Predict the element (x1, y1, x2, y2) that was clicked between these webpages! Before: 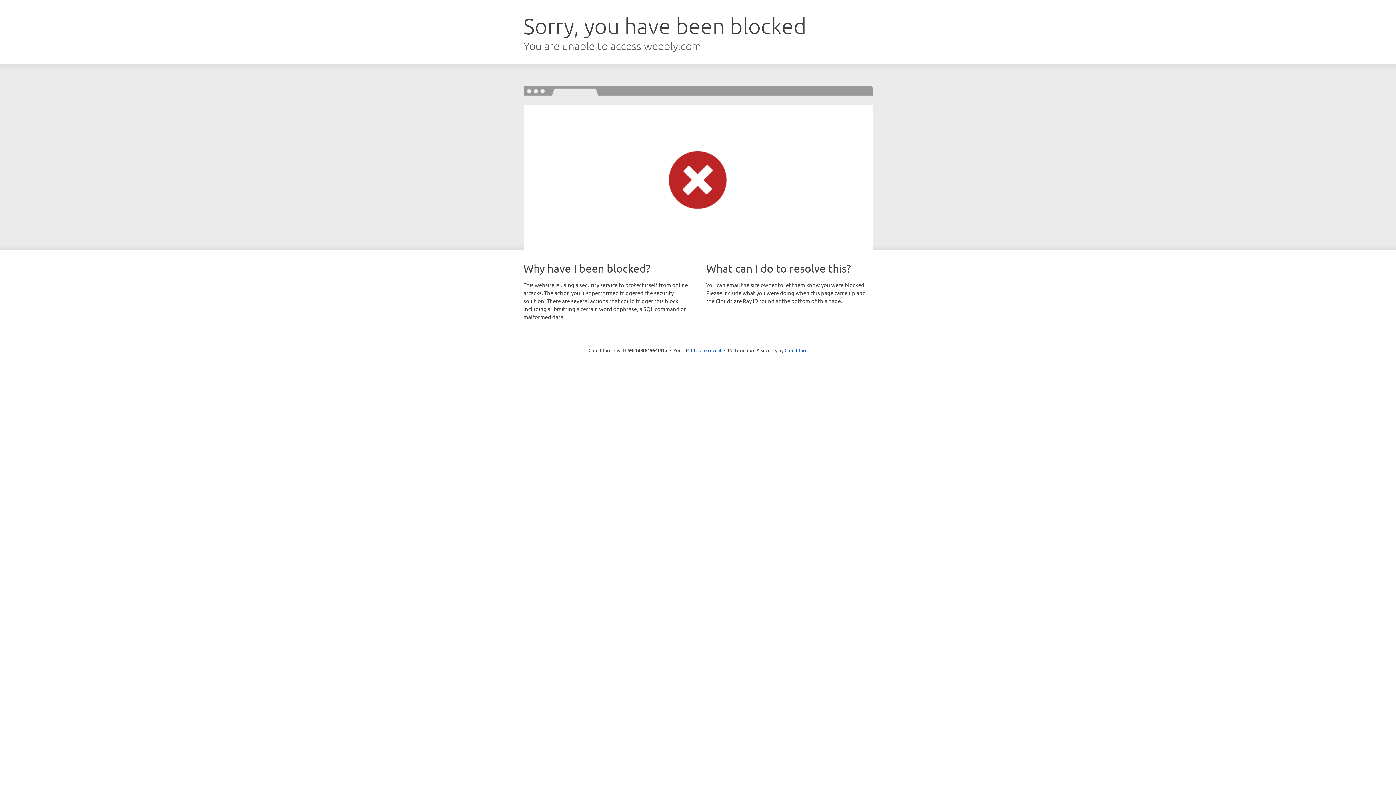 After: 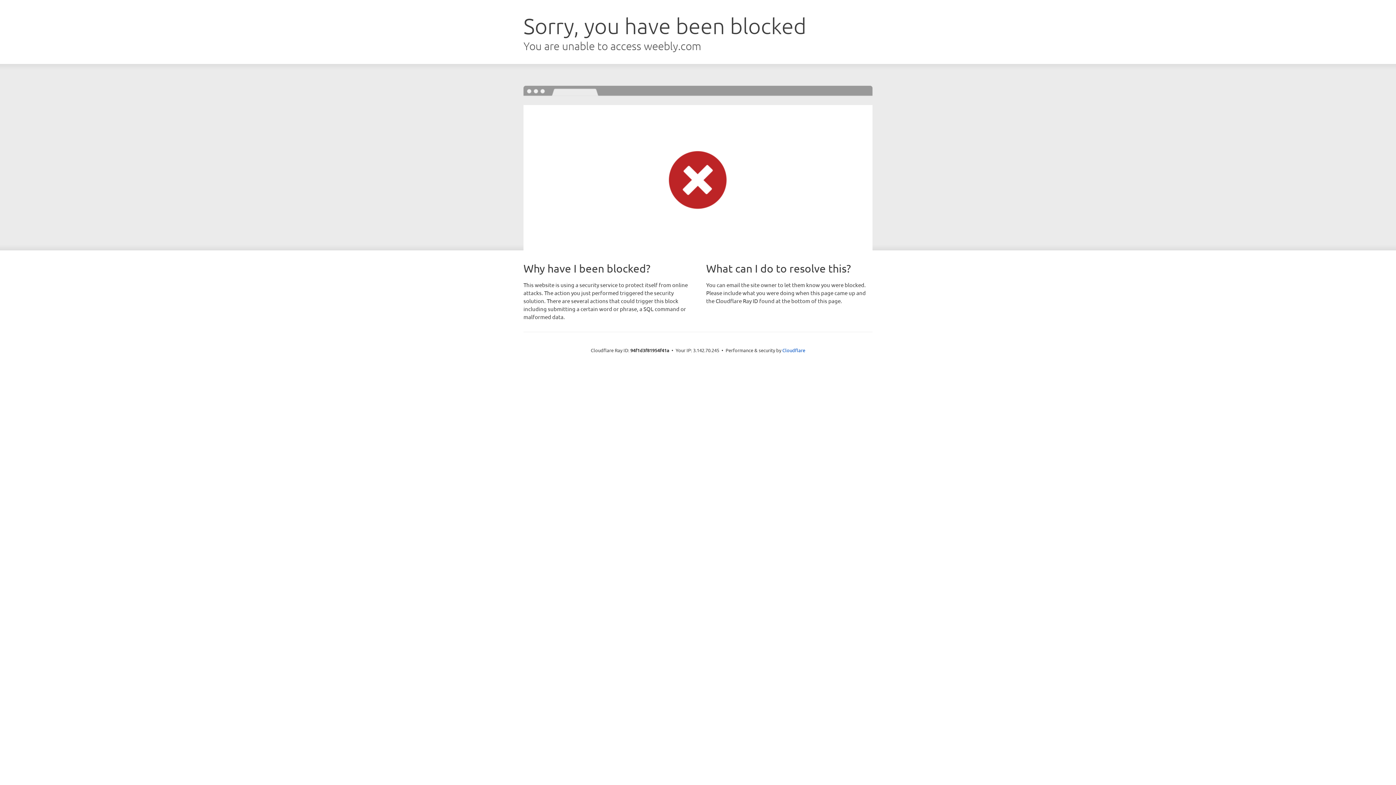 Action: bbox: (691, 346, 721, 353) label: Click to reveal